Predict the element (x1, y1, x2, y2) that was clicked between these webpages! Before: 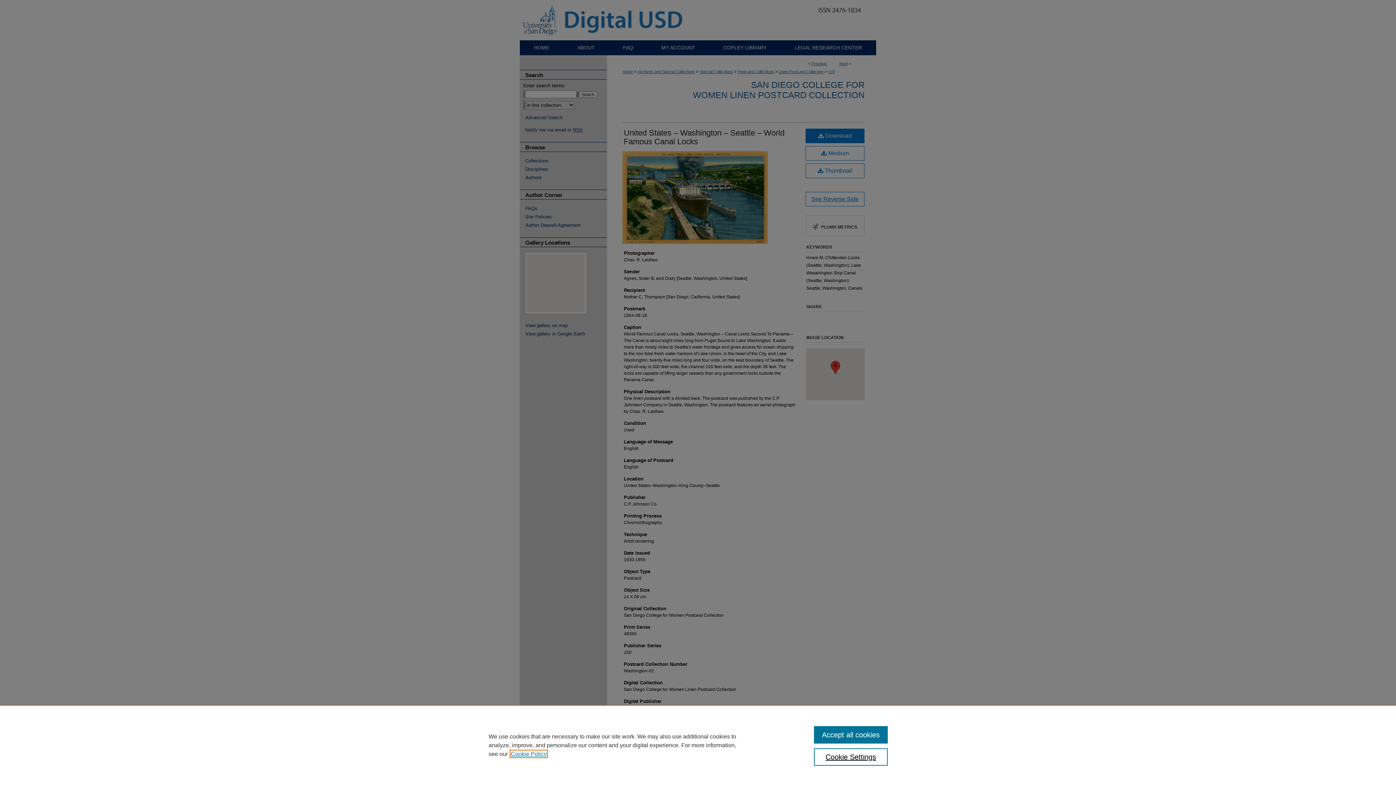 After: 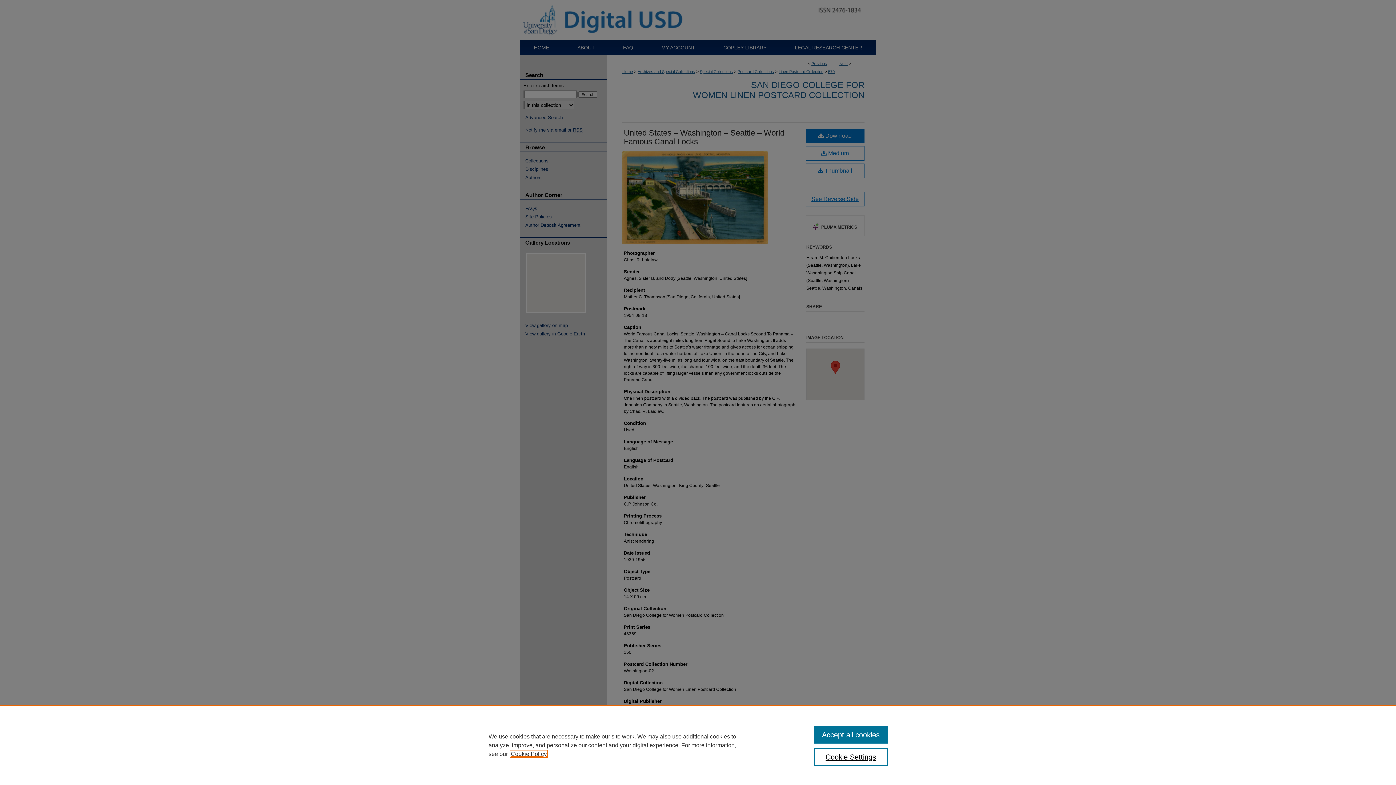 Action: label: , opens in a new tab bbox: (510, 751, 546, 757)